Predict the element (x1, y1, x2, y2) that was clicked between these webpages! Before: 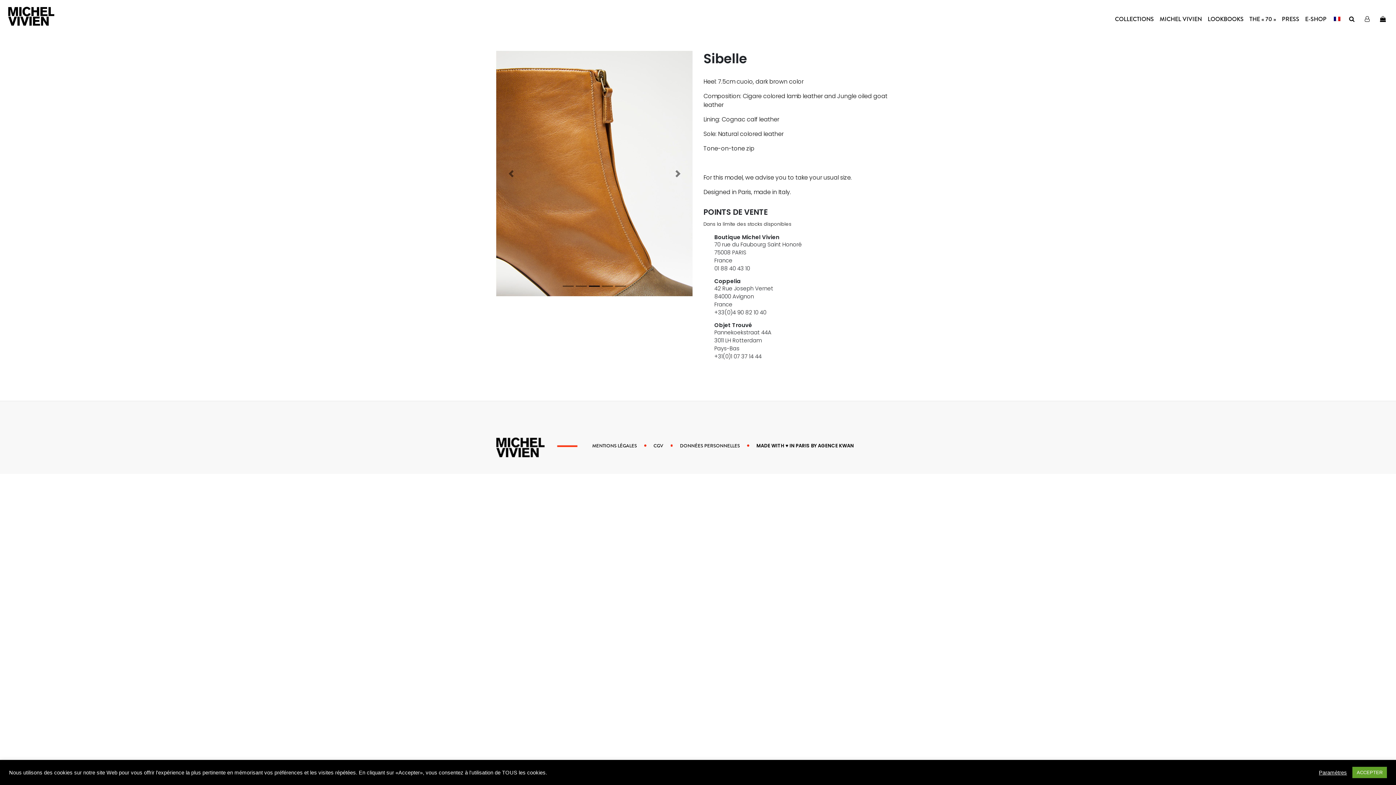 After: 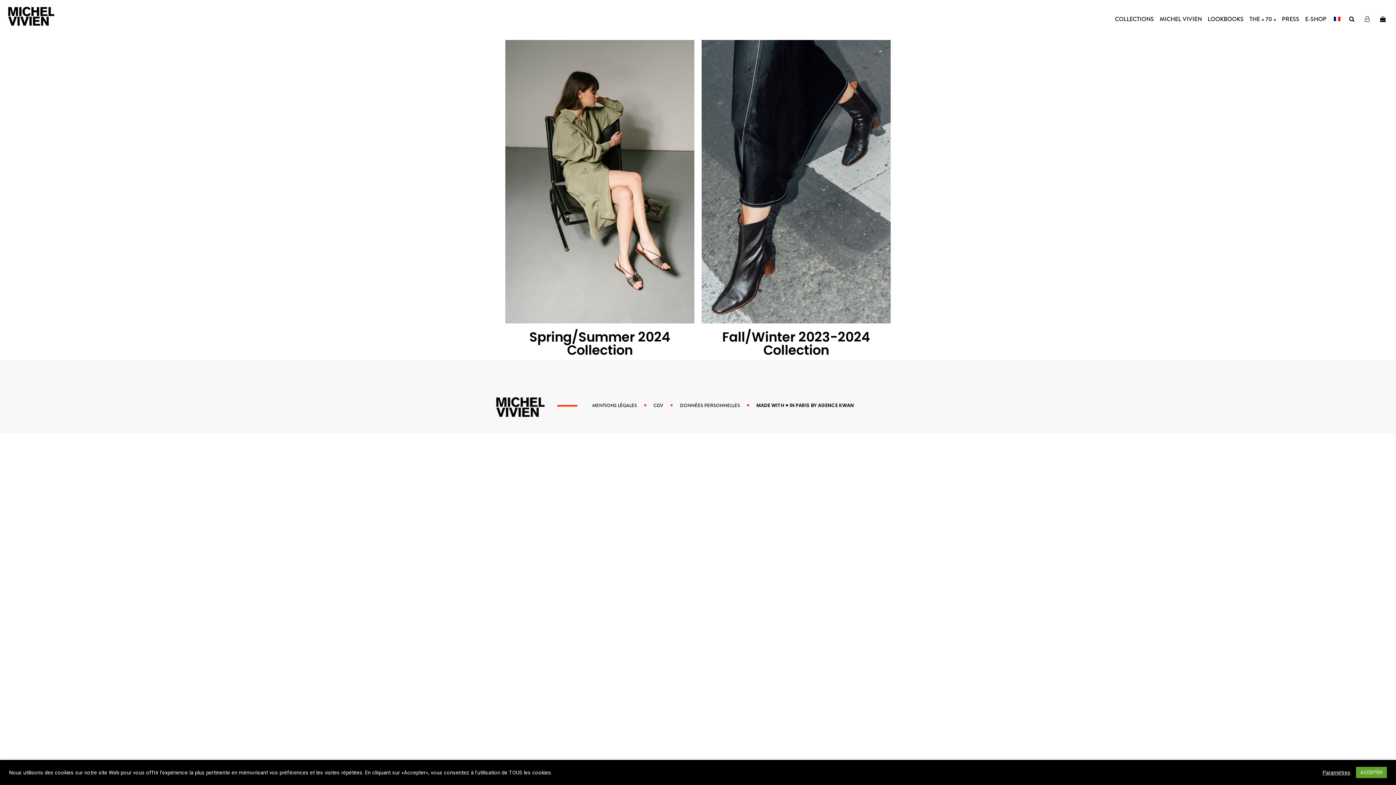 Action: bbox: (1112, 8, 1157, 30) label: COLLECTIONS